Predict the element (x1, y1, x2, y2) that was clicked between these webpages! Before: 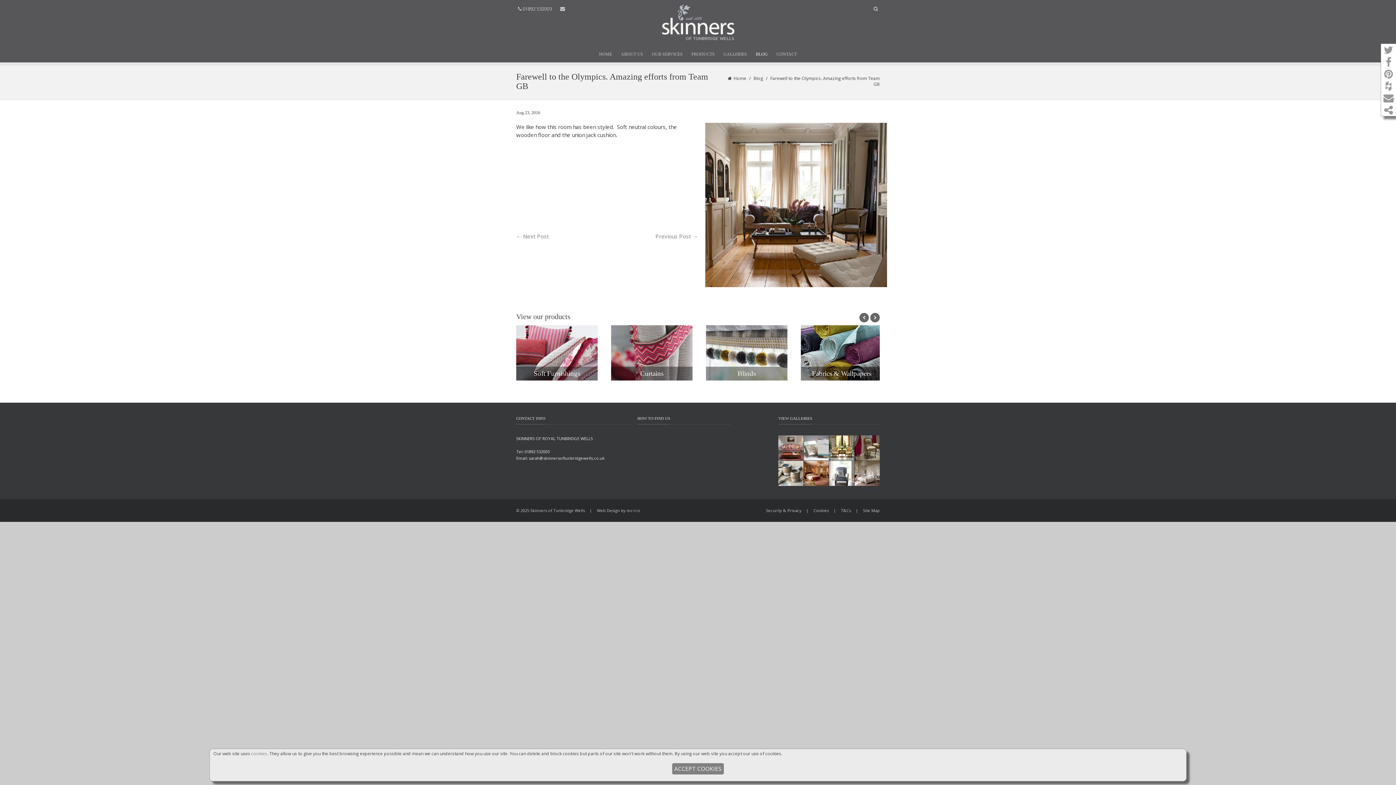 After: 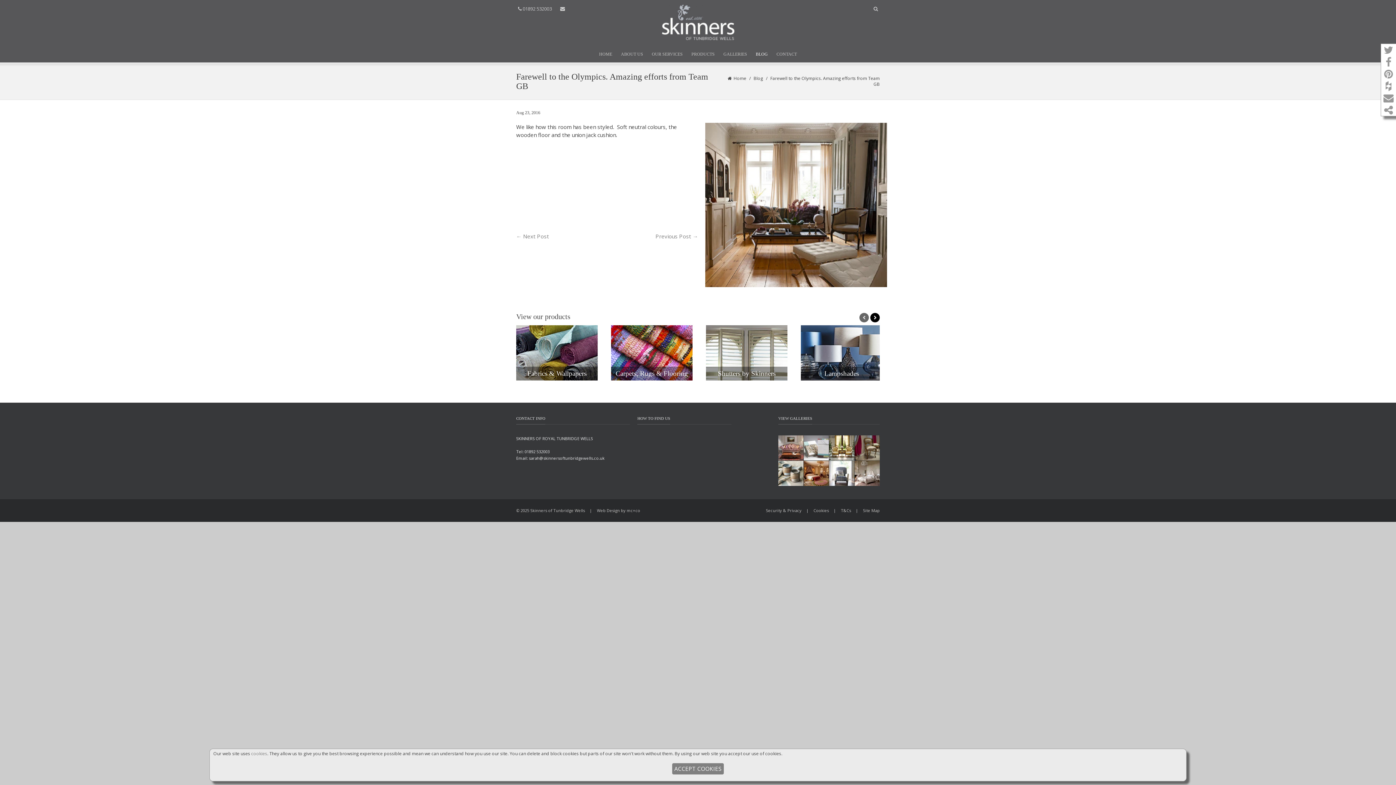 Action: bbox: (870, 313, 880, 322)